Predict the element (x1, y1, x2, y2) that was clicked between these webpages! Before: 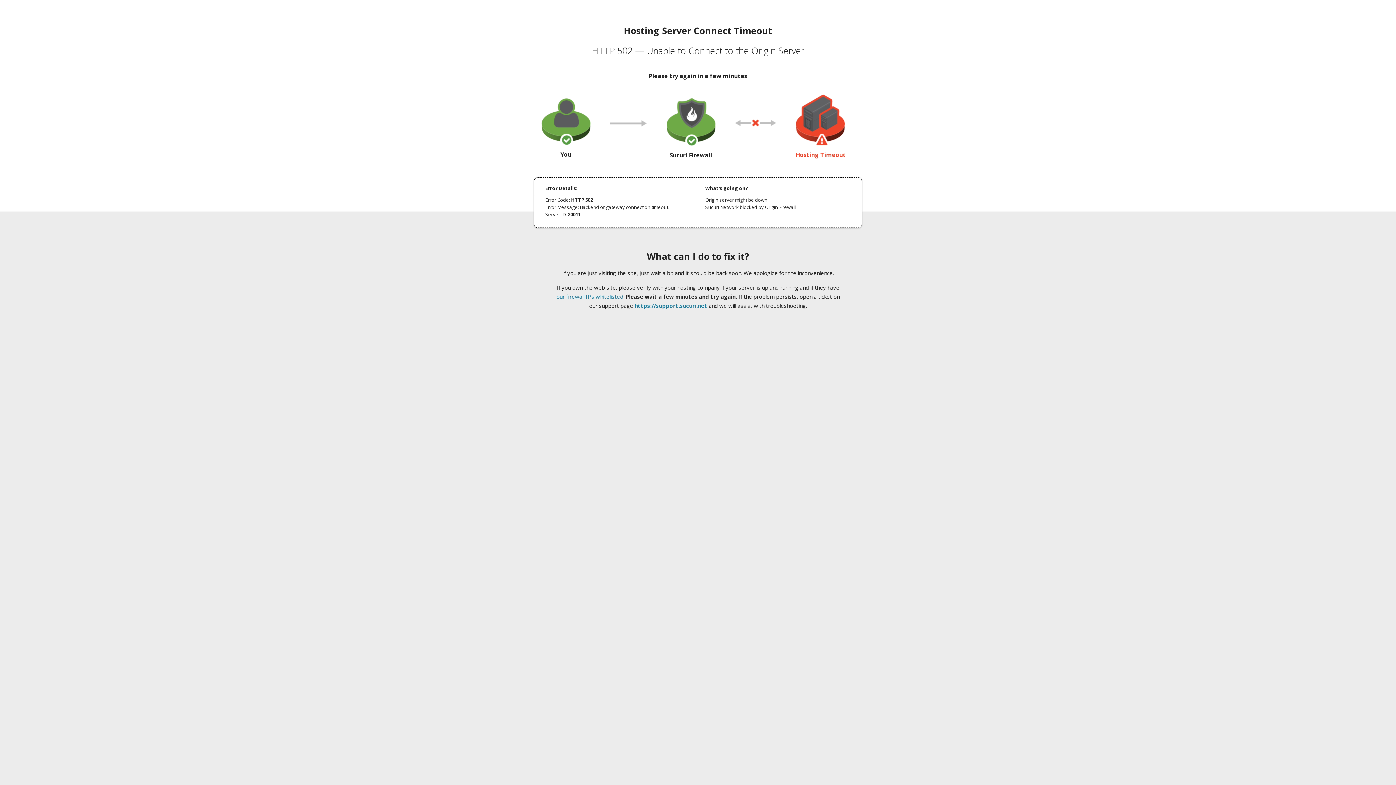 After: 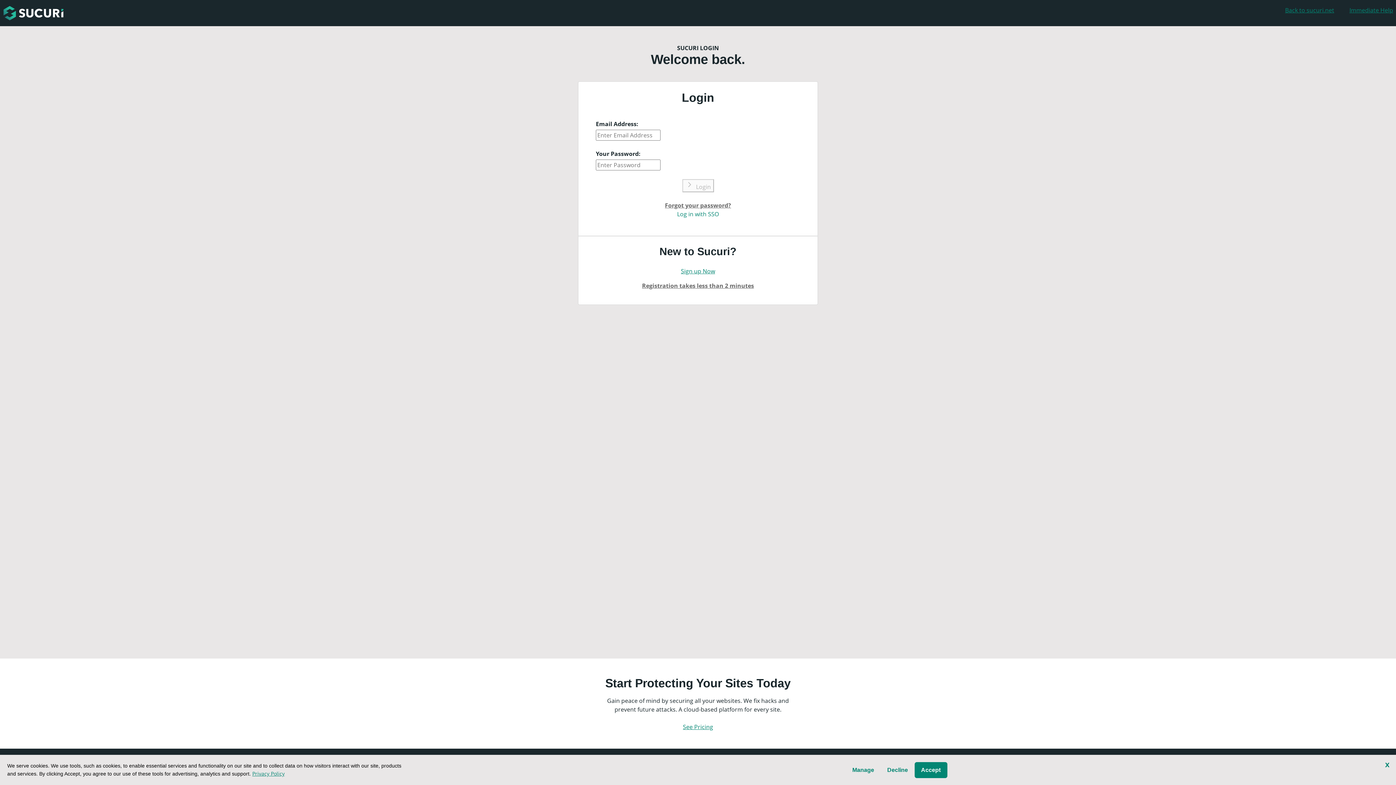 Action: bbox: (634, 302, 707, 309) label: https://support.sucuri.net